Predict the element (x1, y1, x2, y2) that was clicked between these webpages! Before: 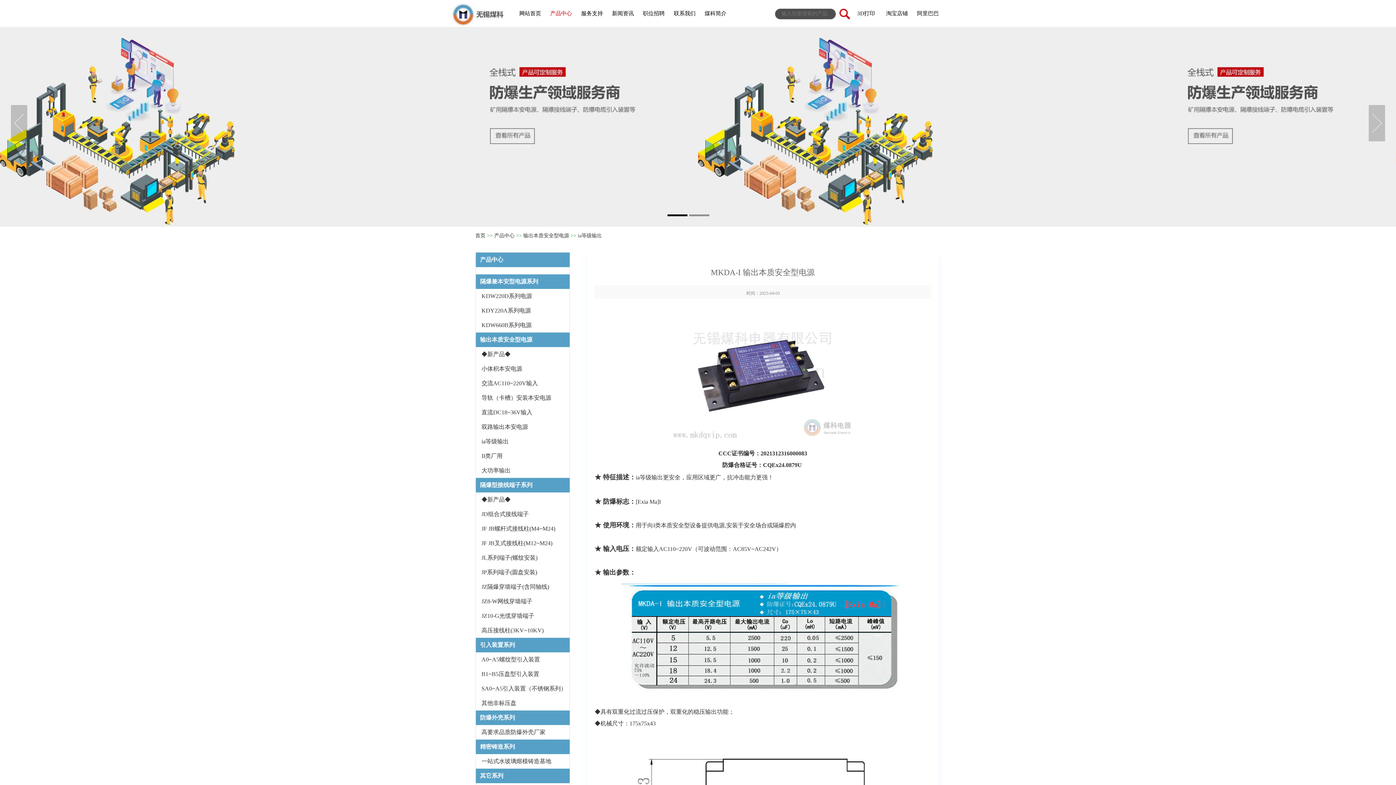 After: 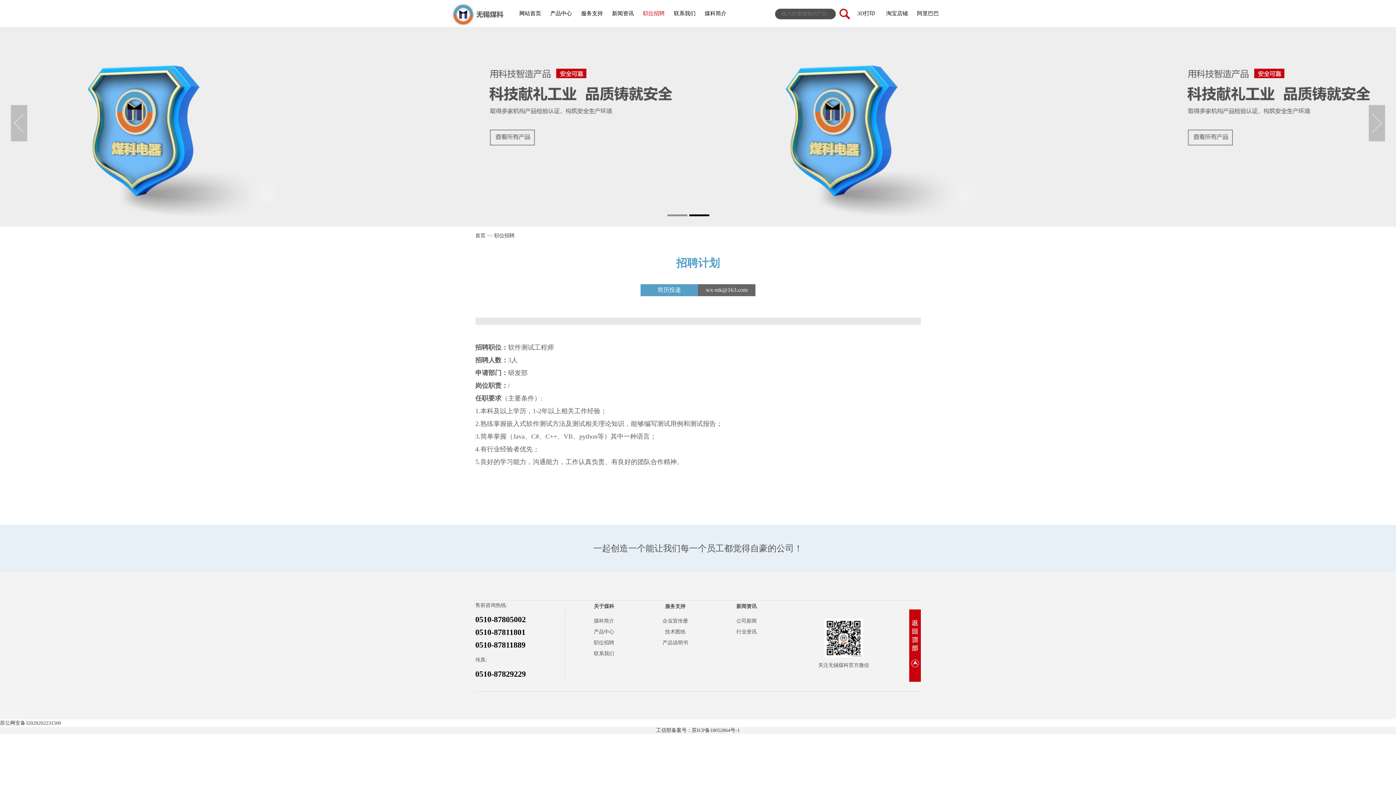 Action: label: 职位招聘 bbox: (638, 7, 669, 20)